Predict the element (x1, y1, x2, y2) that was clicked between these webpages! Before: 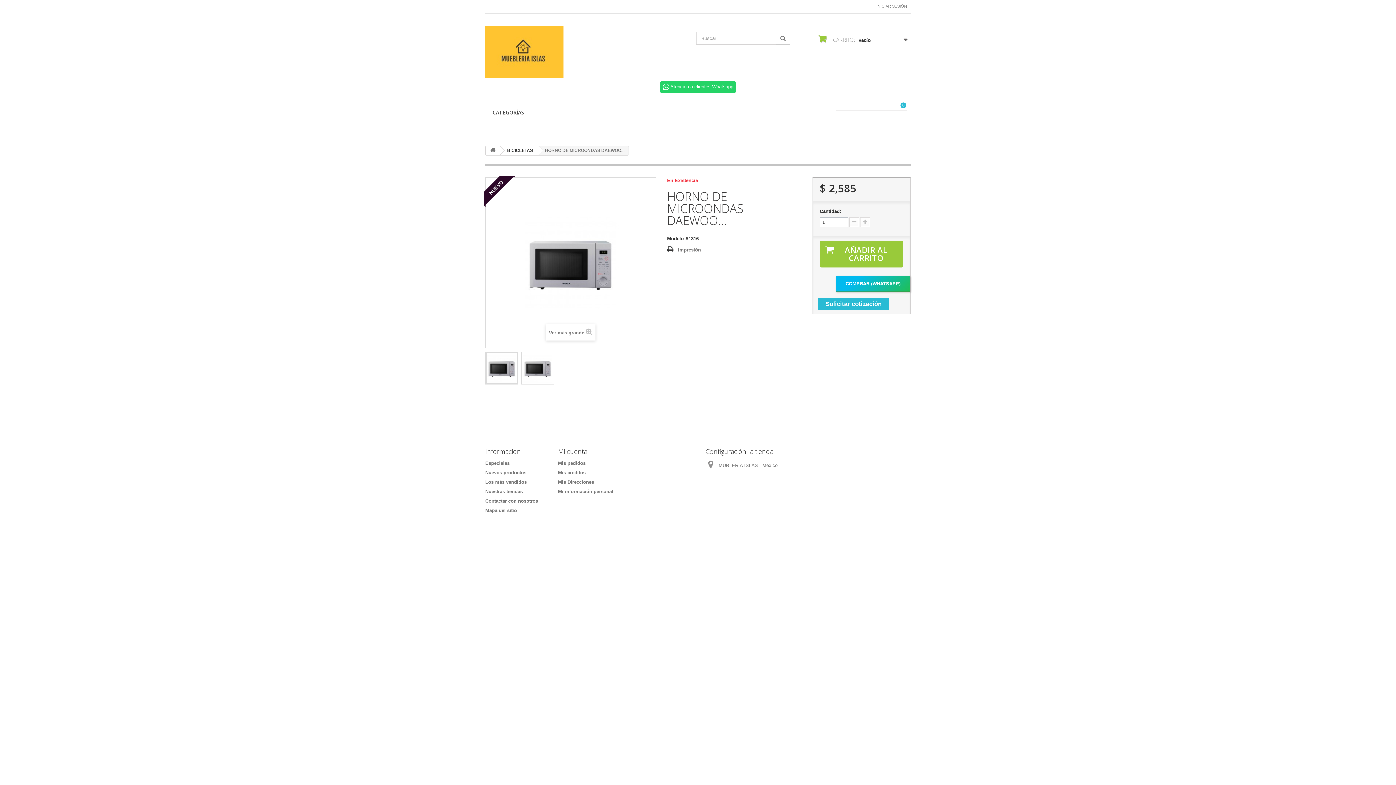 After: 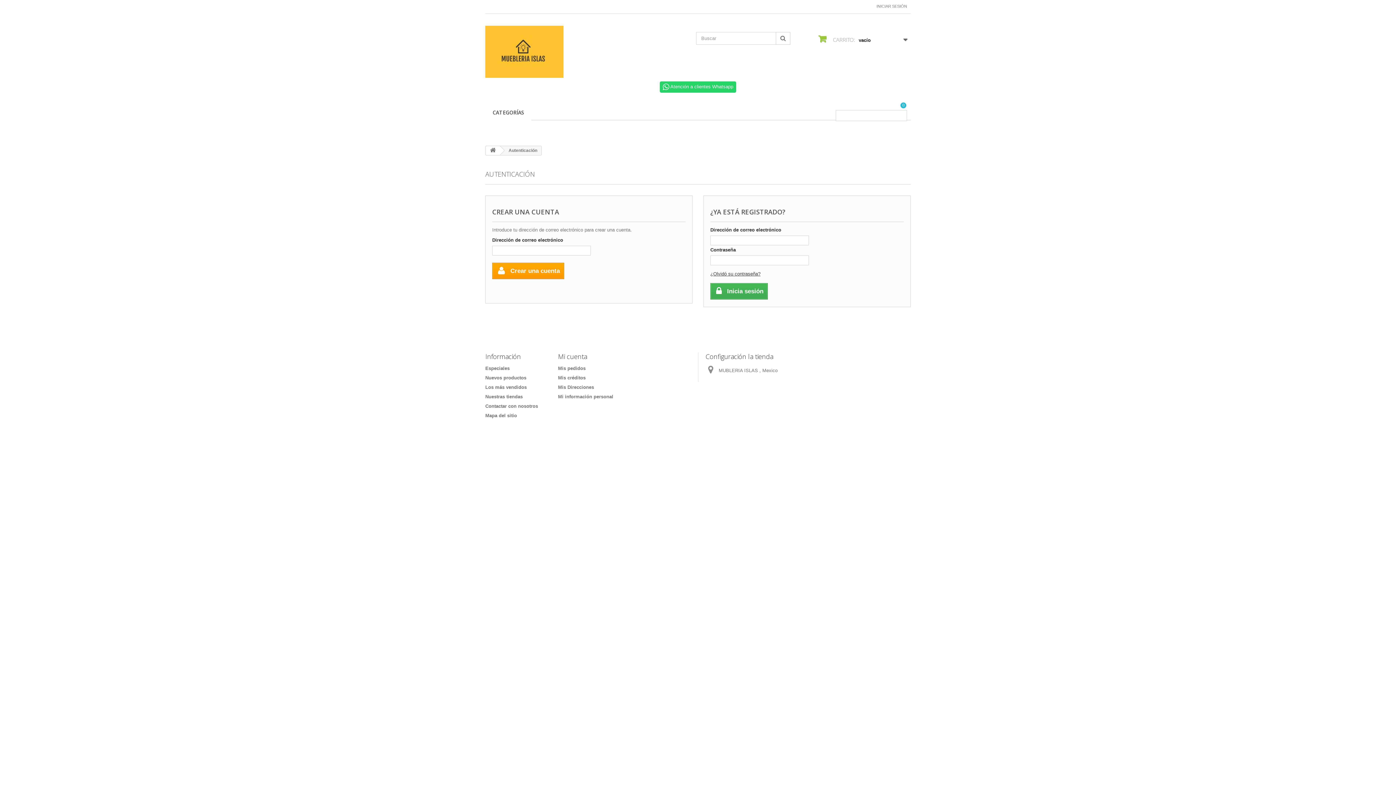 Action: bbox: (873, 0, 910, 13) label: INICIAR SESIÓN